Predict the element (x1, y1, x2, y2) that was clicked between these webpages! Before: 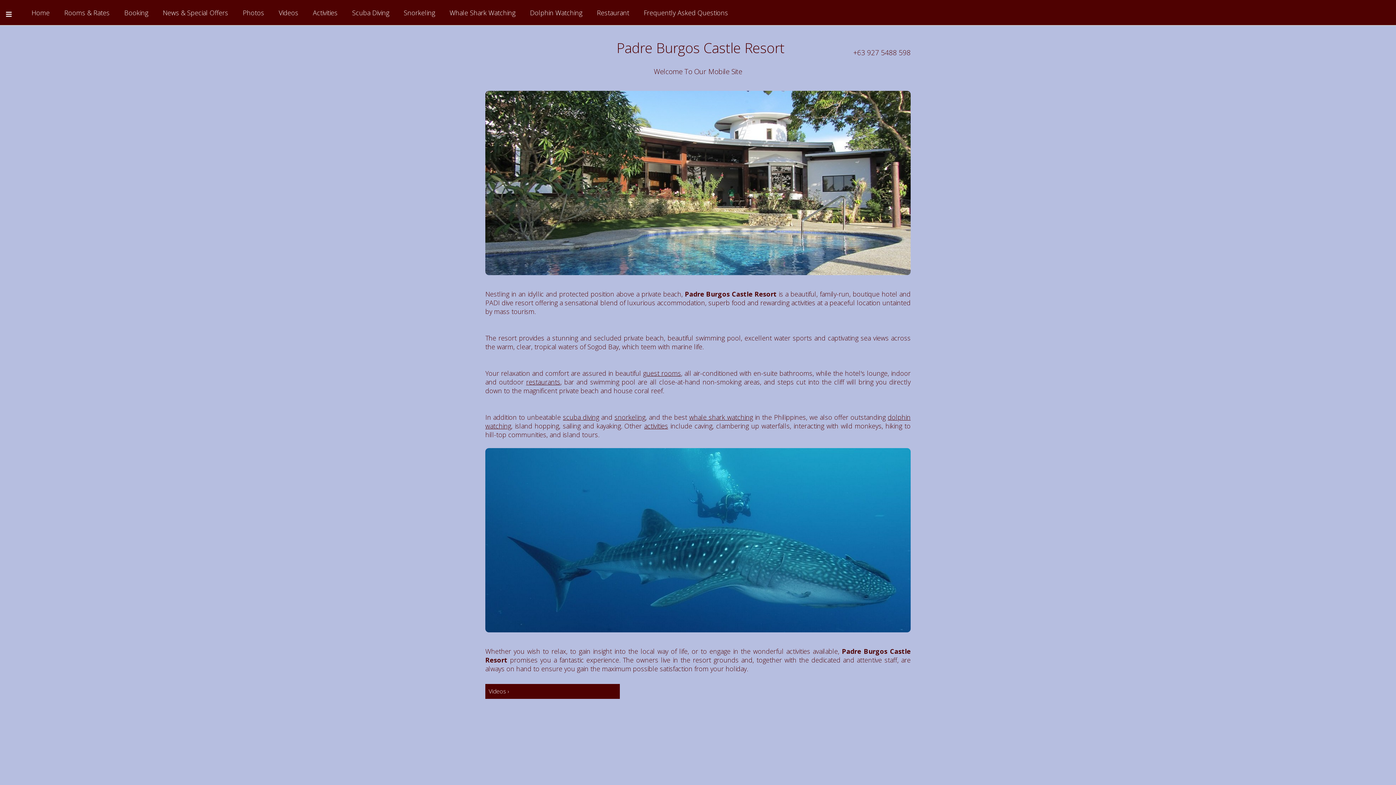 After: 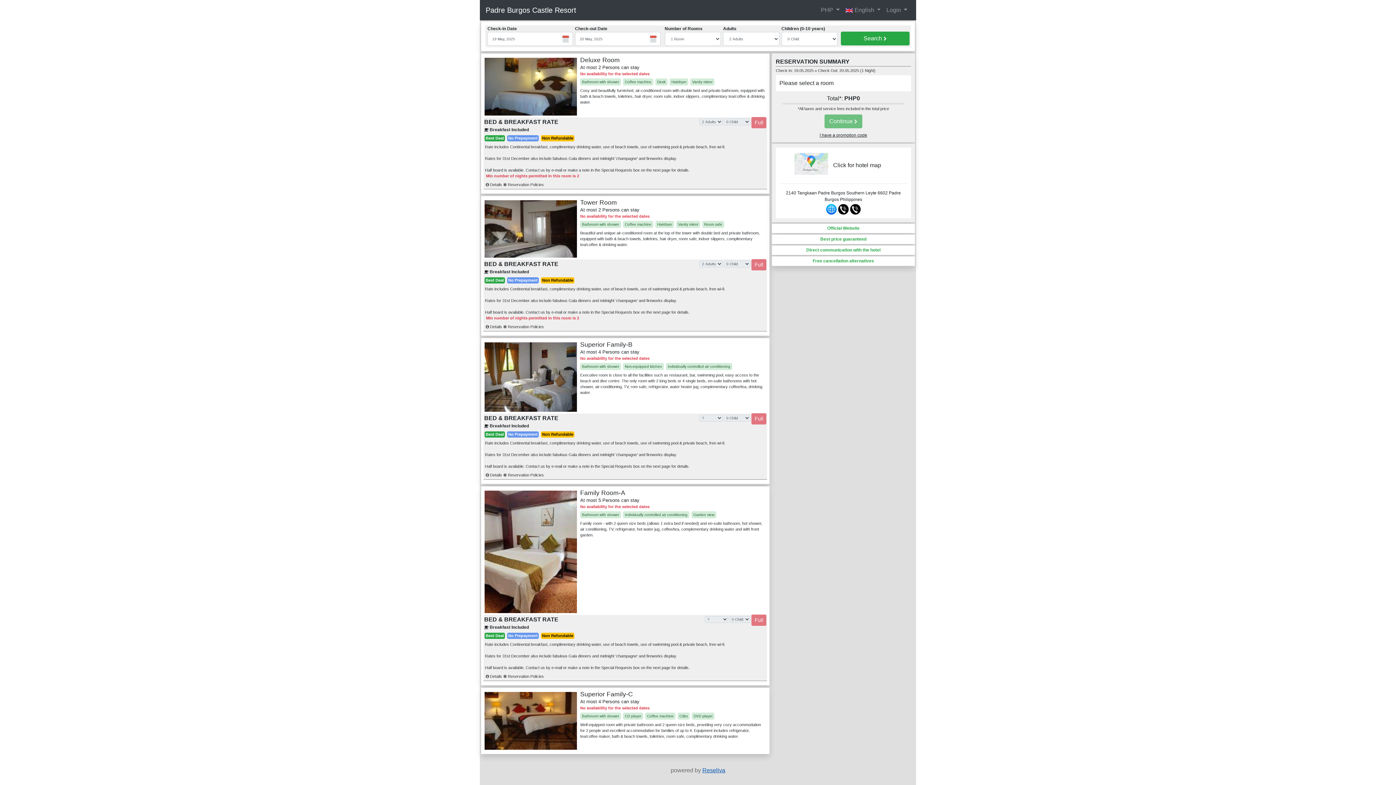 Action: label: Booking bbox: (124, 8, 148, 17)